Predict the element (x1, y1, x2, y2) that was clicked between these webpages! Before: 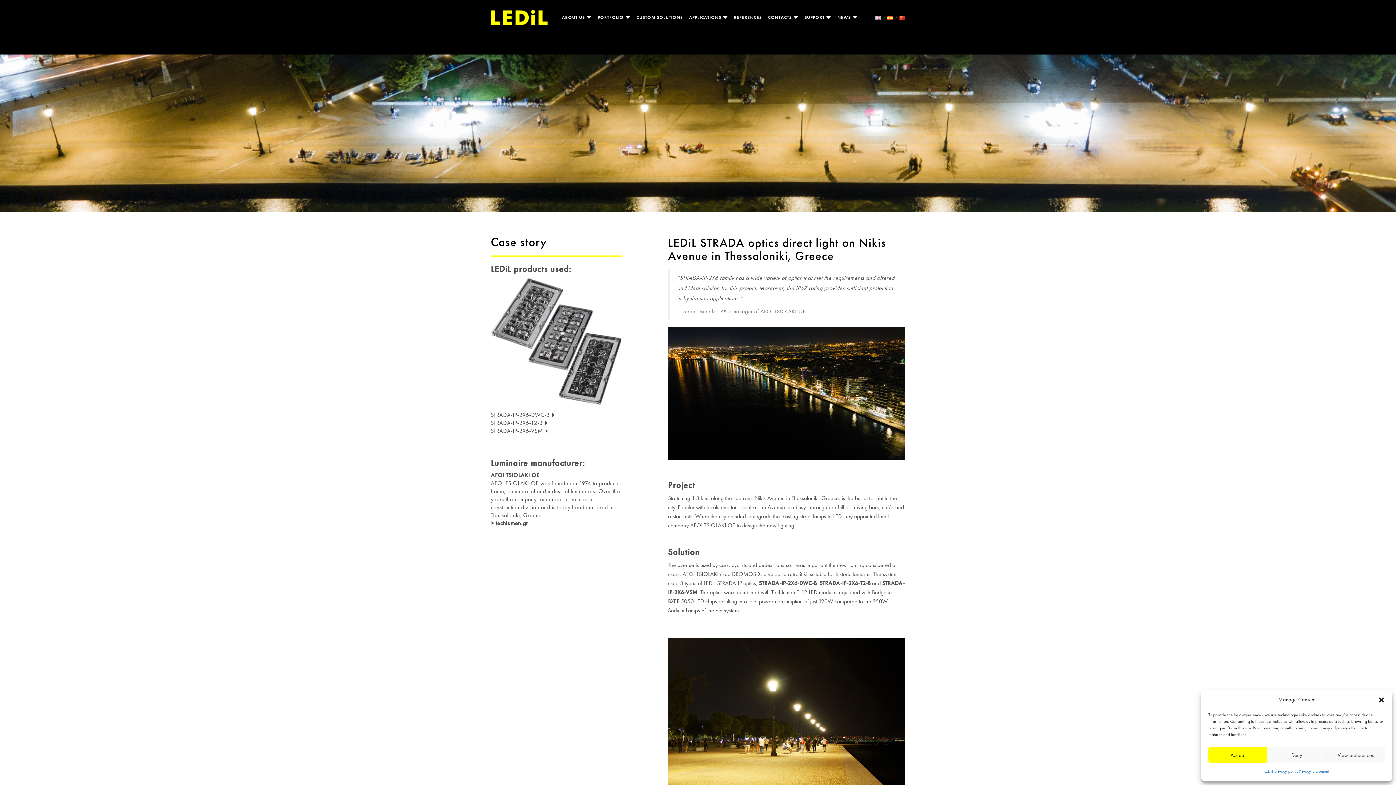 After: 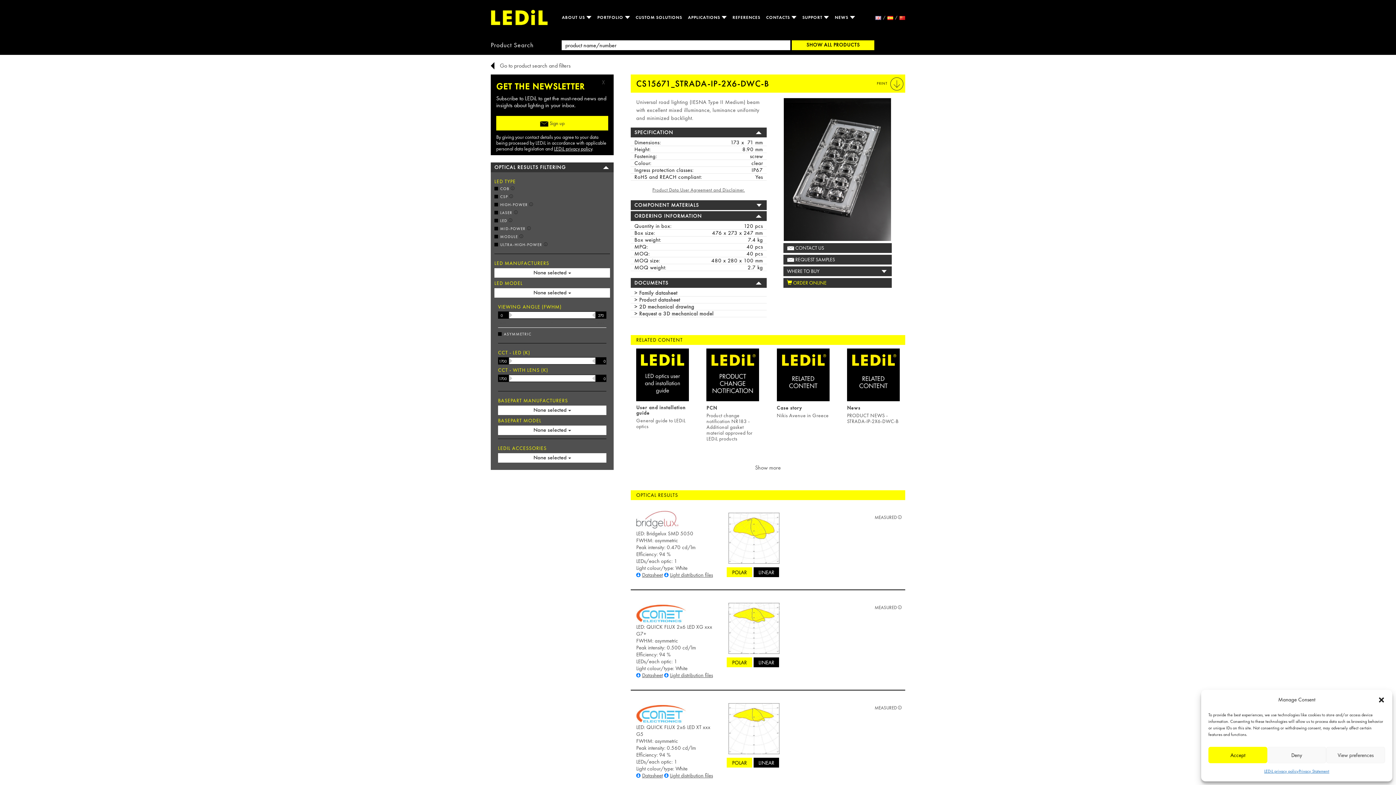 Action: label: STRADA-IP-2X6-DWC-B  bbox: (490, 411, 555, 418)